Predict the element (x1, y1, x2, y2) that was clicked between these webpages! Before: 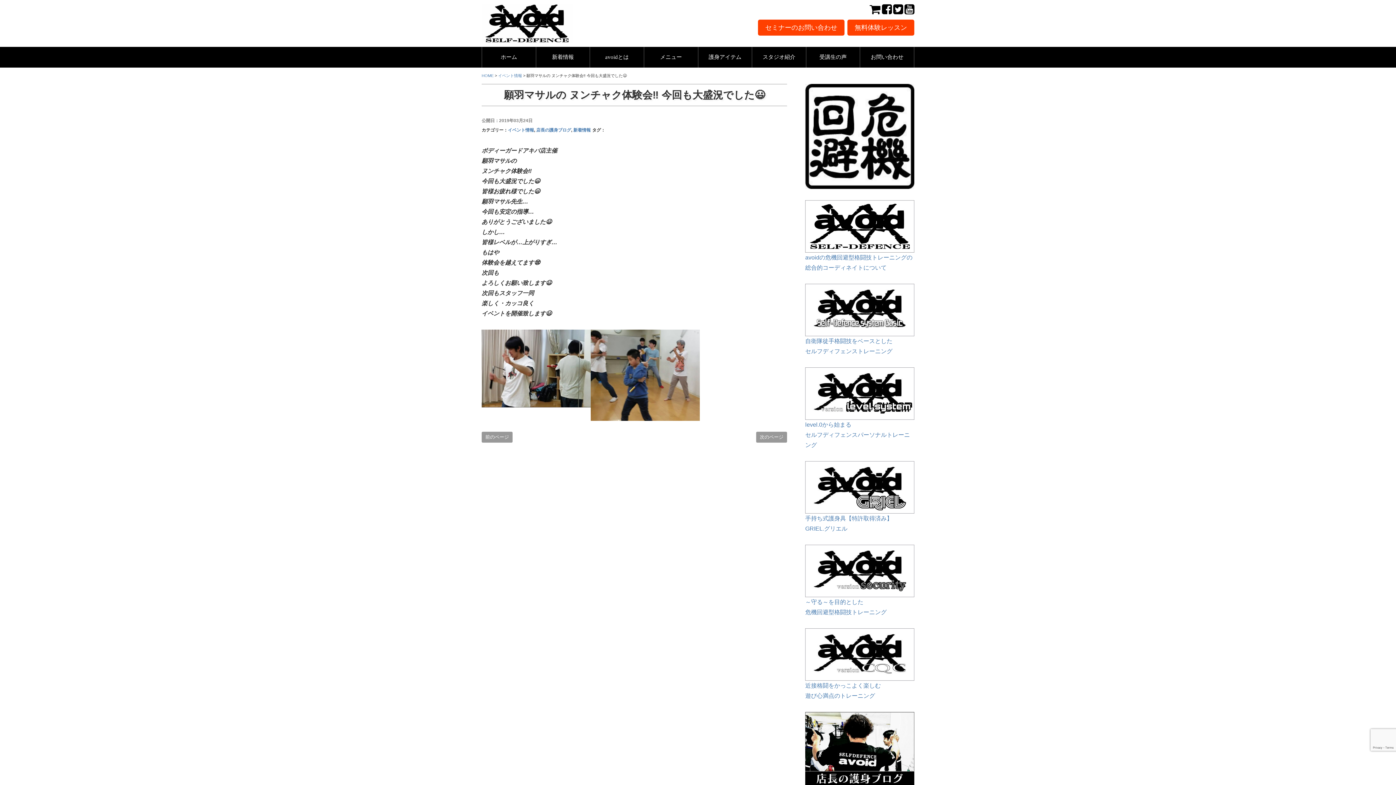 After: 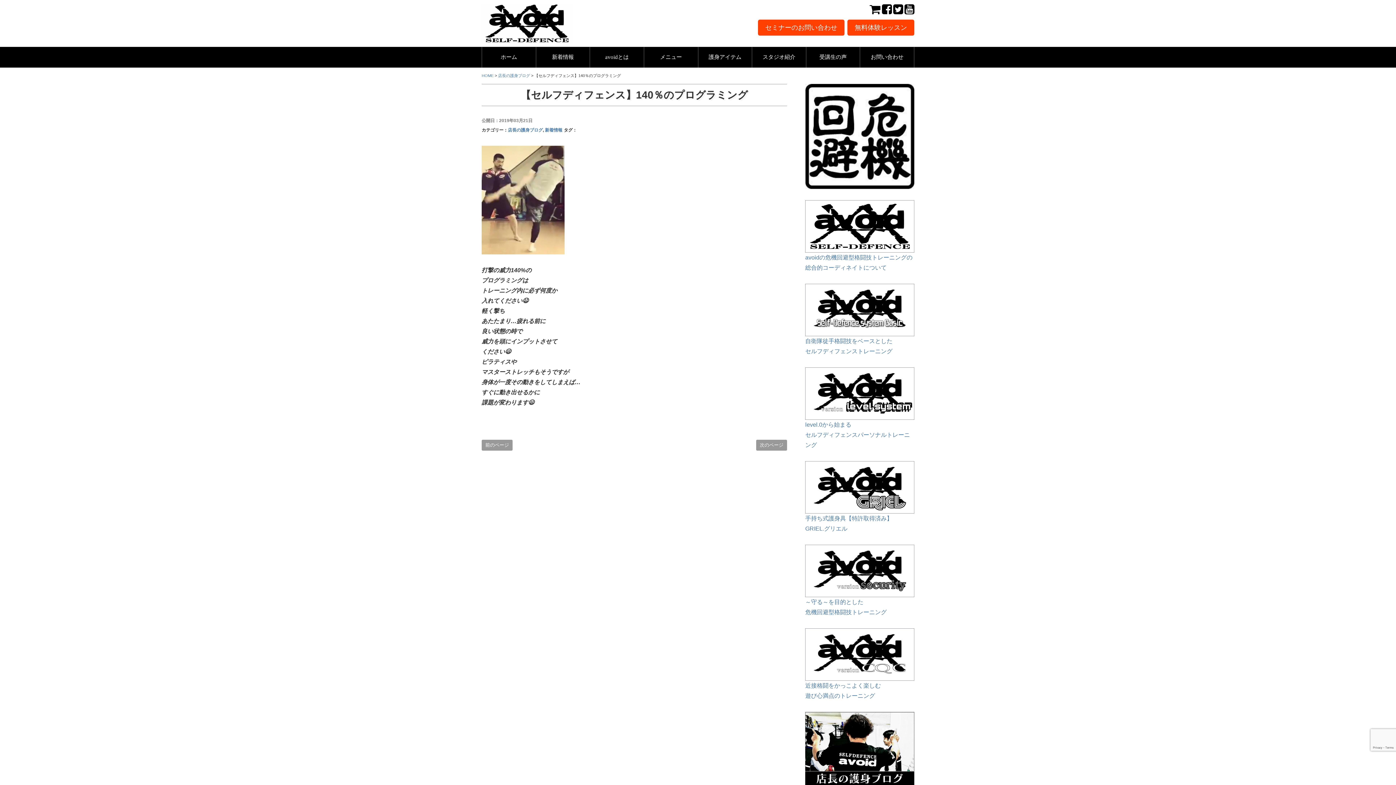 Action: label: 前のページ bbox: (481, 432, 512, 442)